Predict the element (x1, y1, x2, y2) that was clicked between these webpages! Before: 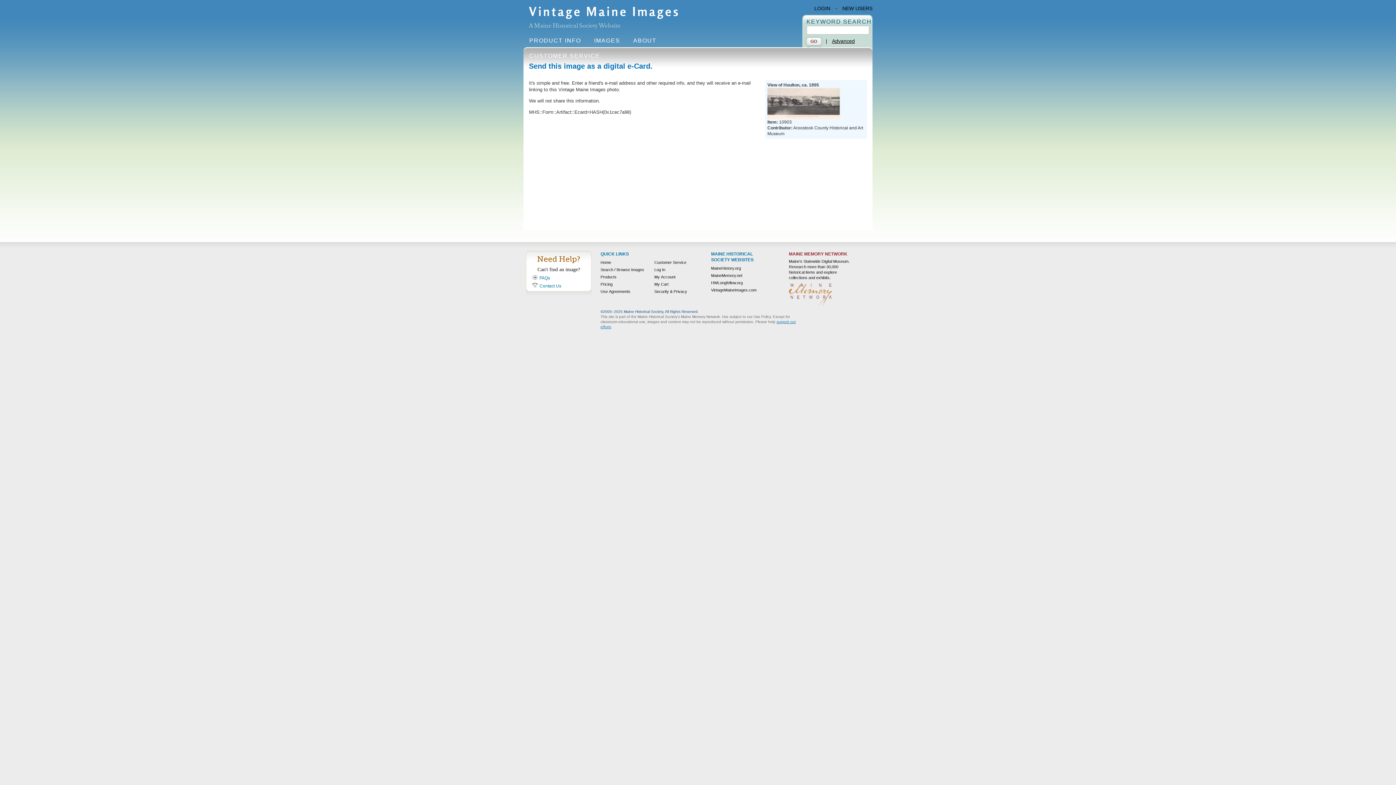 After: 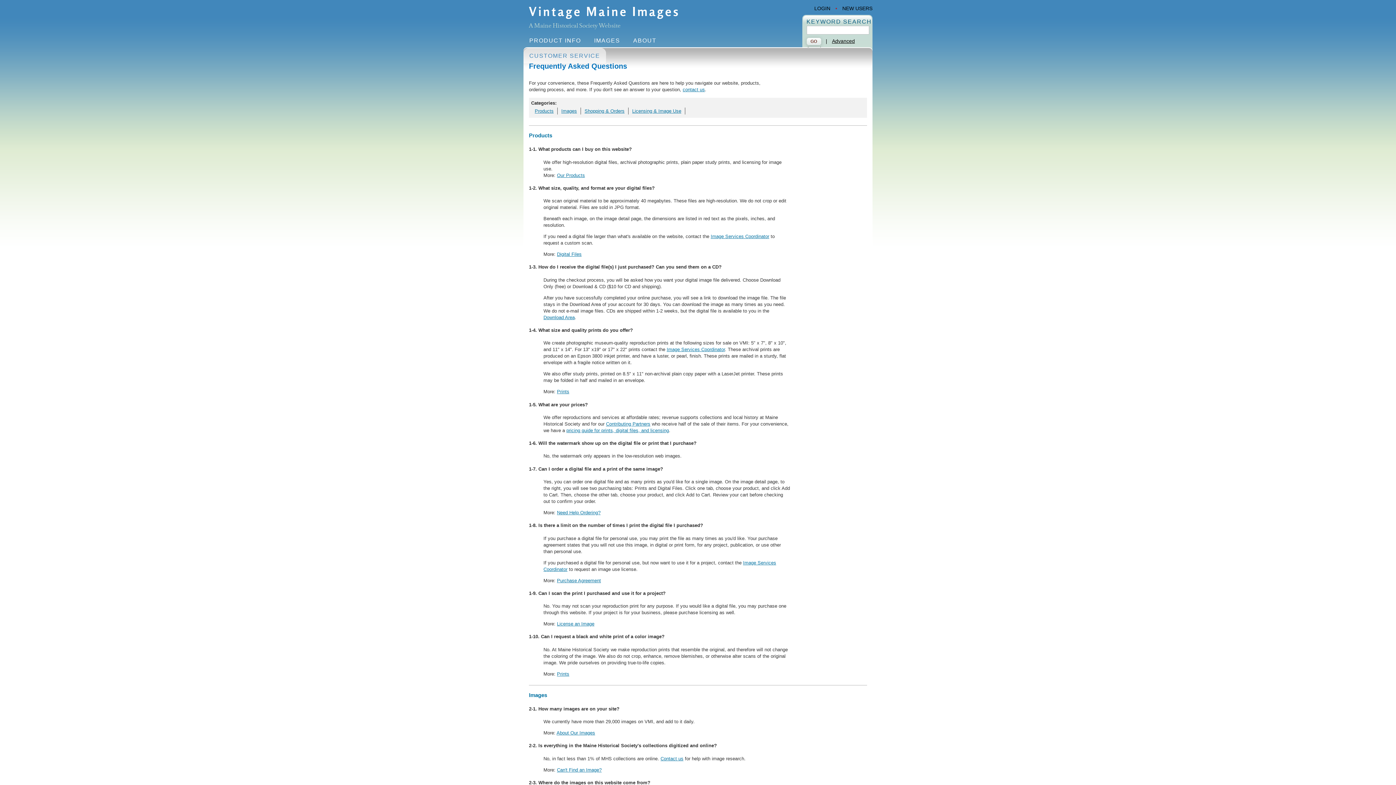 Action: label: FAQs bbox: (539, 275, 550, 280)